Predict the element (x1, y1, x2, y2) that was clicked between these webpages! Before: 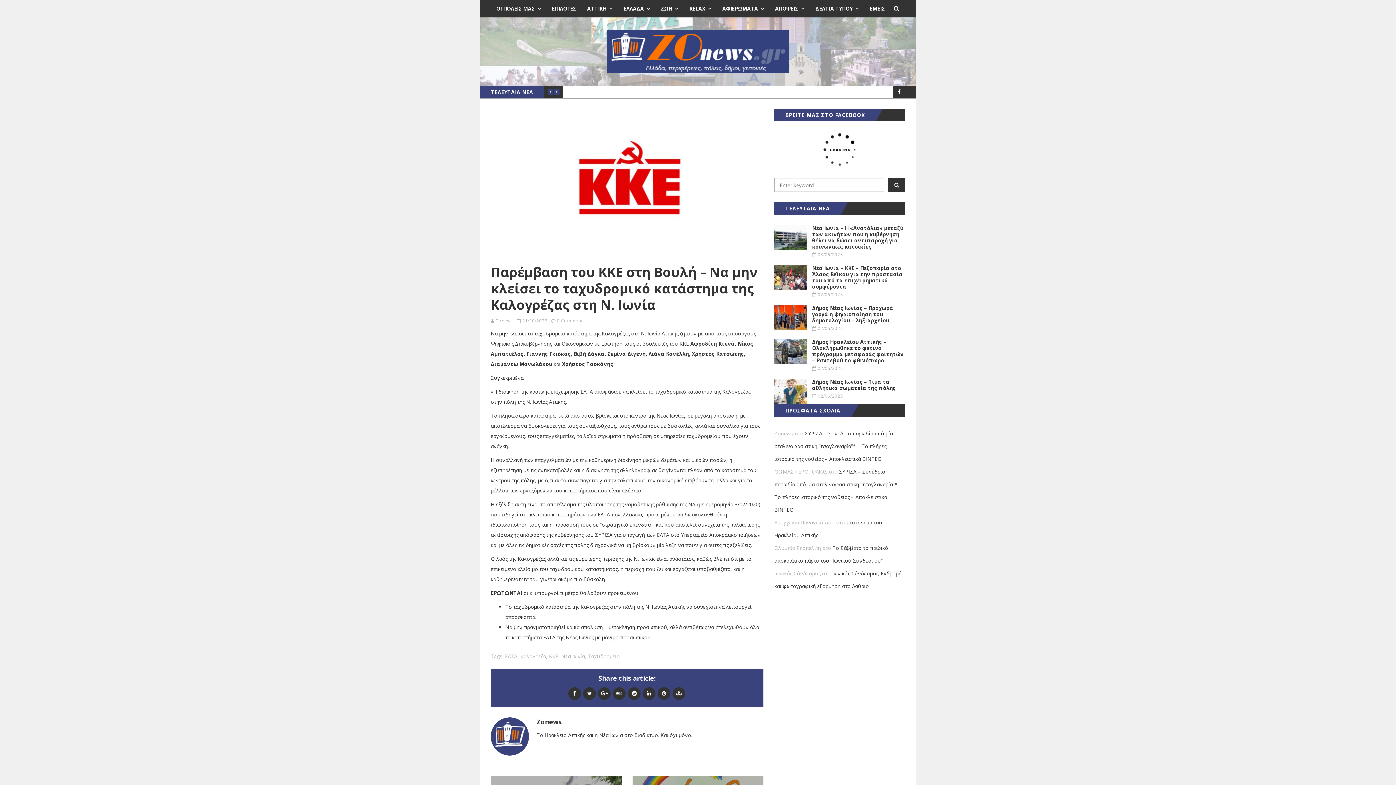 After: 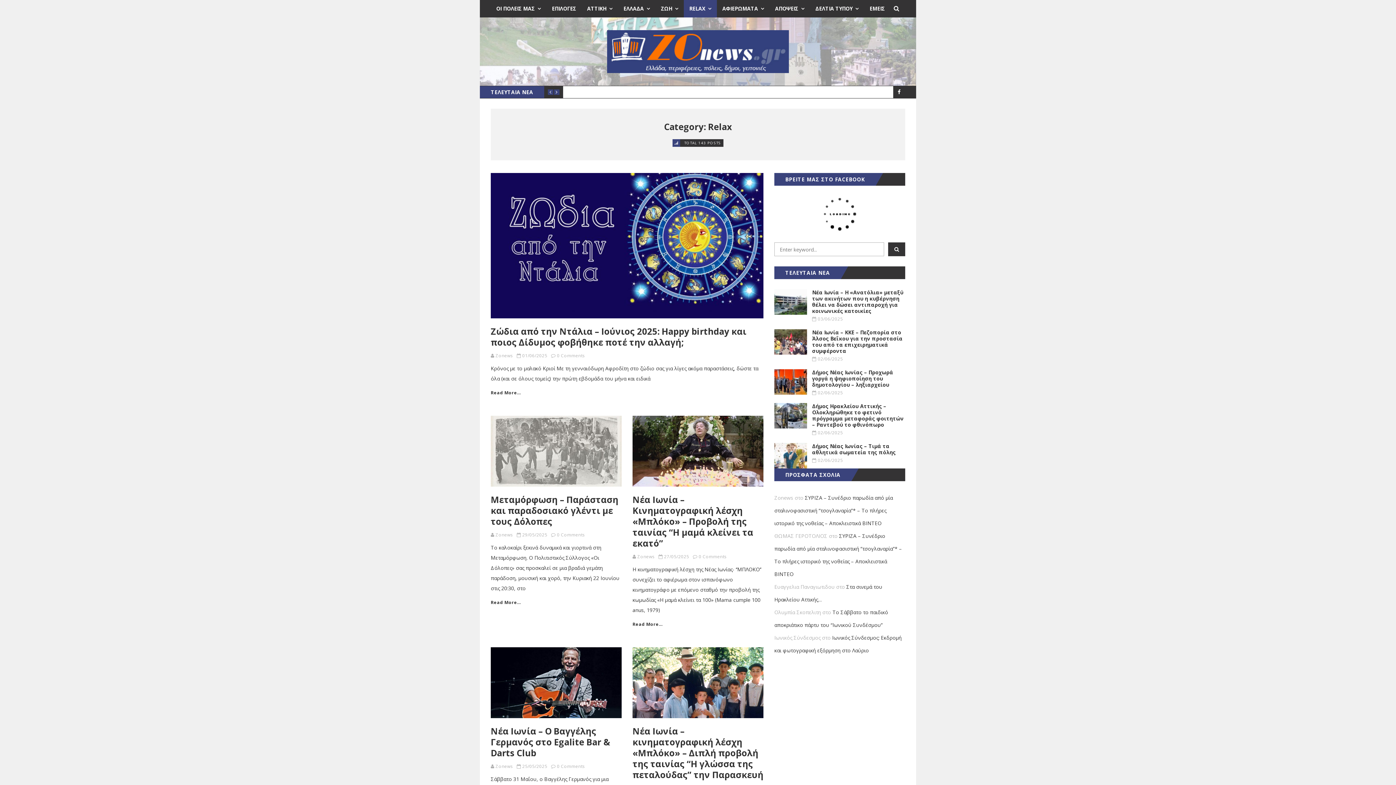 Action: bbox: (684, 0, 717, 17) label: RELAX